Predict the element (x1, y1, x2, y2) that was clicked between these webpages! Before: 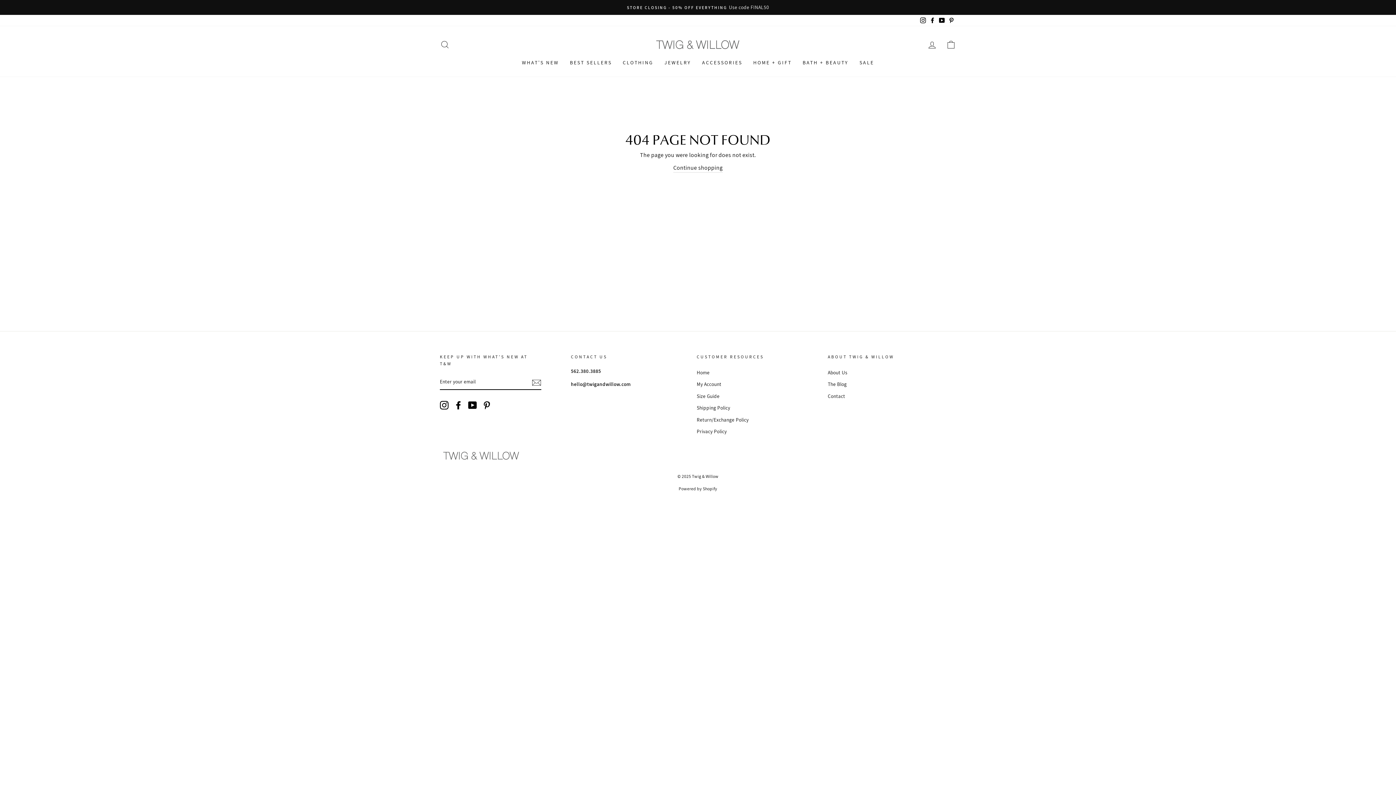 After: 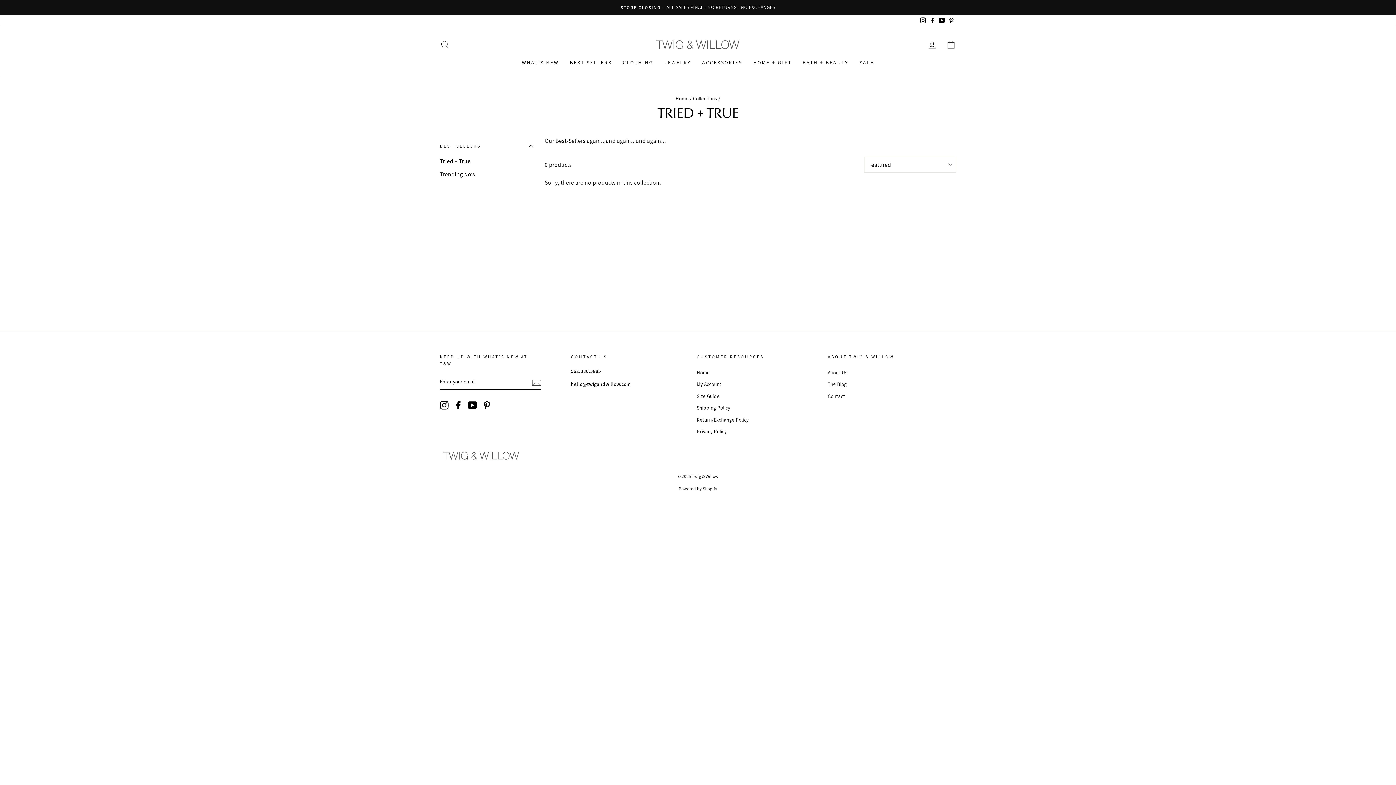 Action: label: BEST SELLERS bbox: (564, 55, 617, 69)